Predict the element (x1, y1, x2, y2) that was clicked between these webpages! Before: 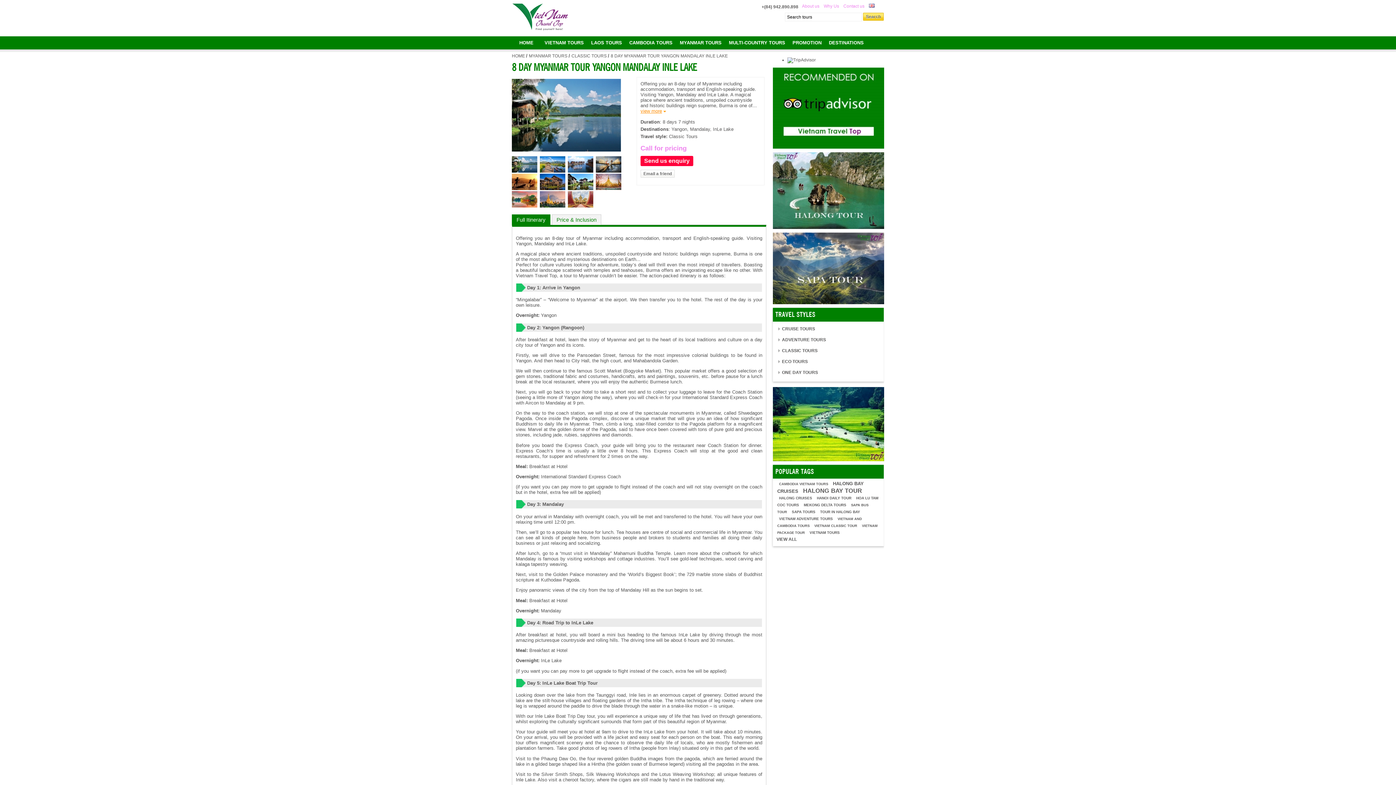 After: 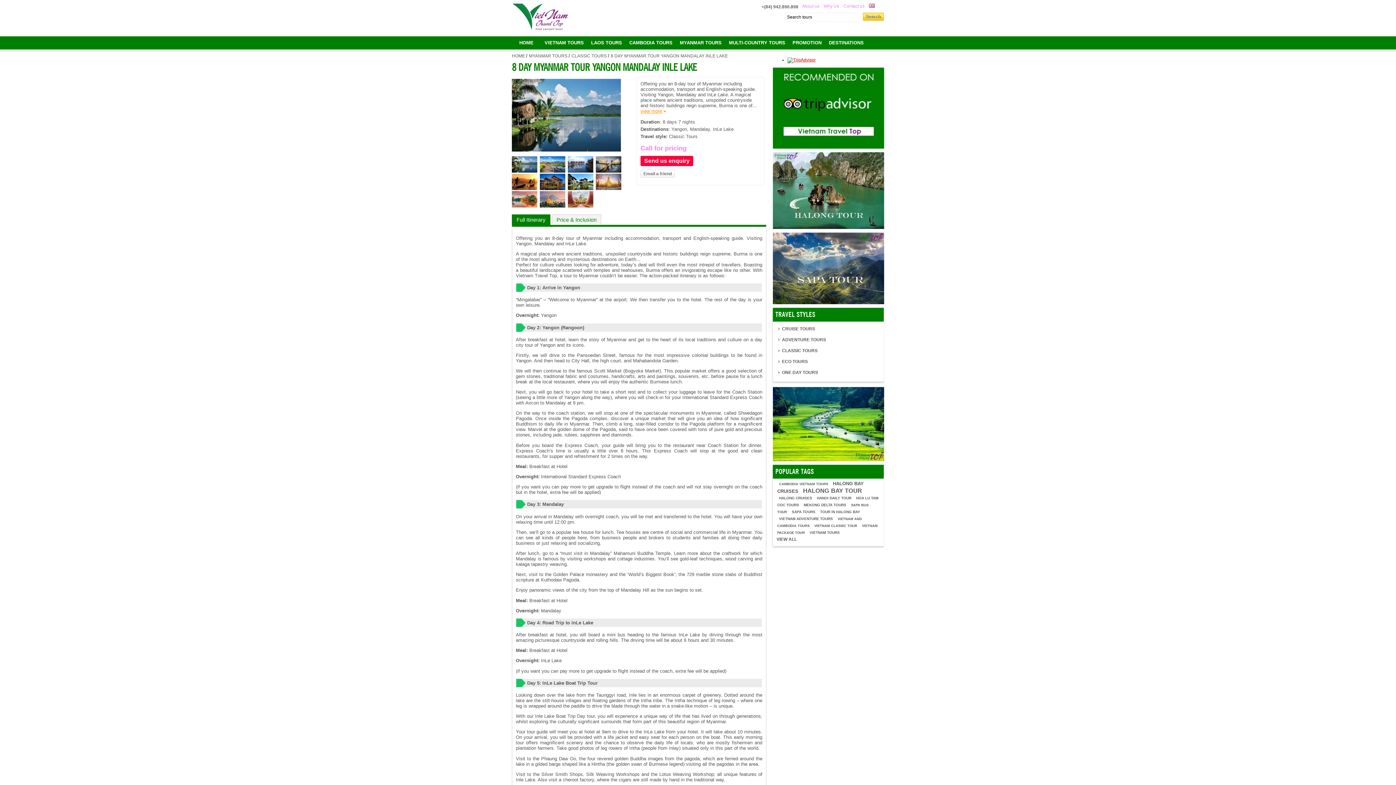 Action: bbox: (787, 57, 816, 62)